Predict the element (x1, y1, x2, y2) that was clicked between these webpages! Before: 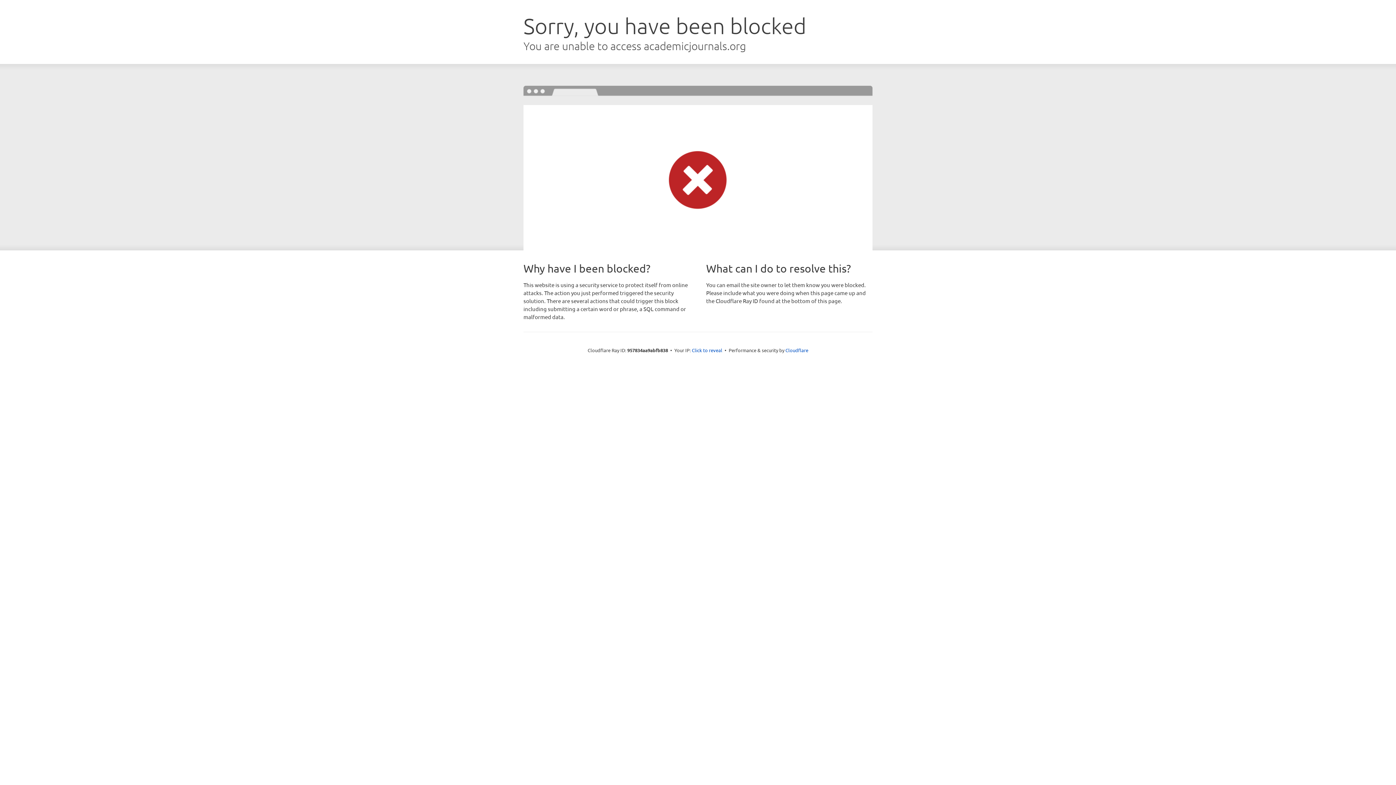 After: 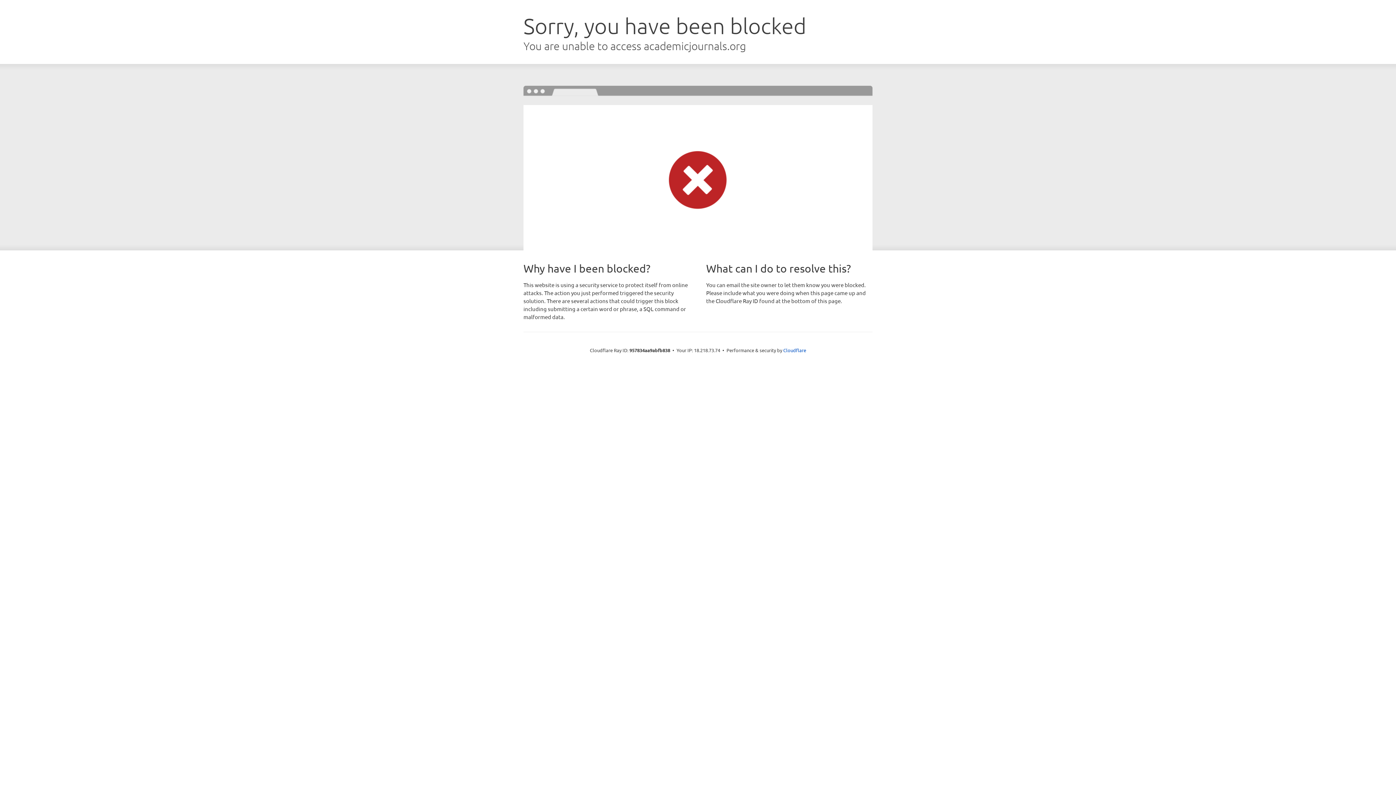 Action: bbox: (692, 346, 722, 353) label: Click to reveal